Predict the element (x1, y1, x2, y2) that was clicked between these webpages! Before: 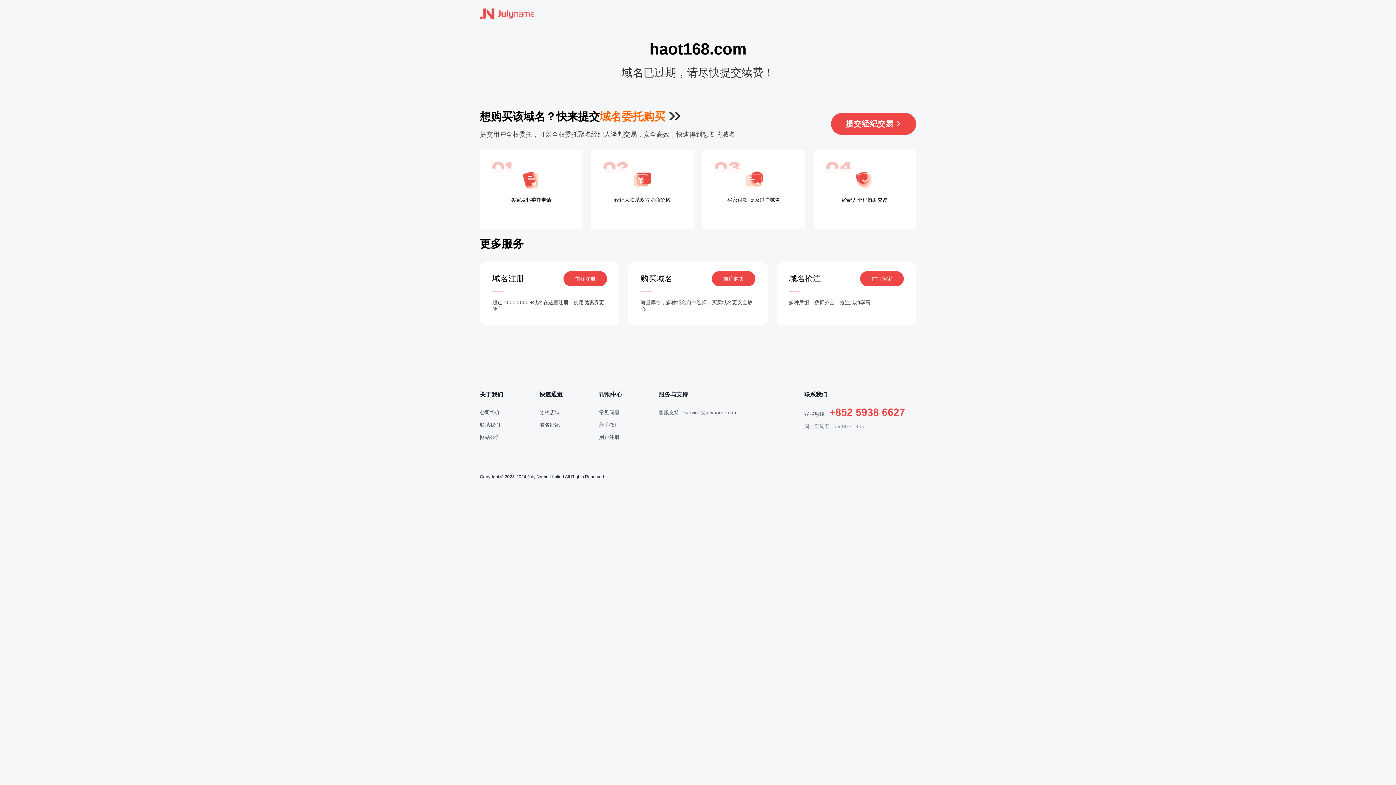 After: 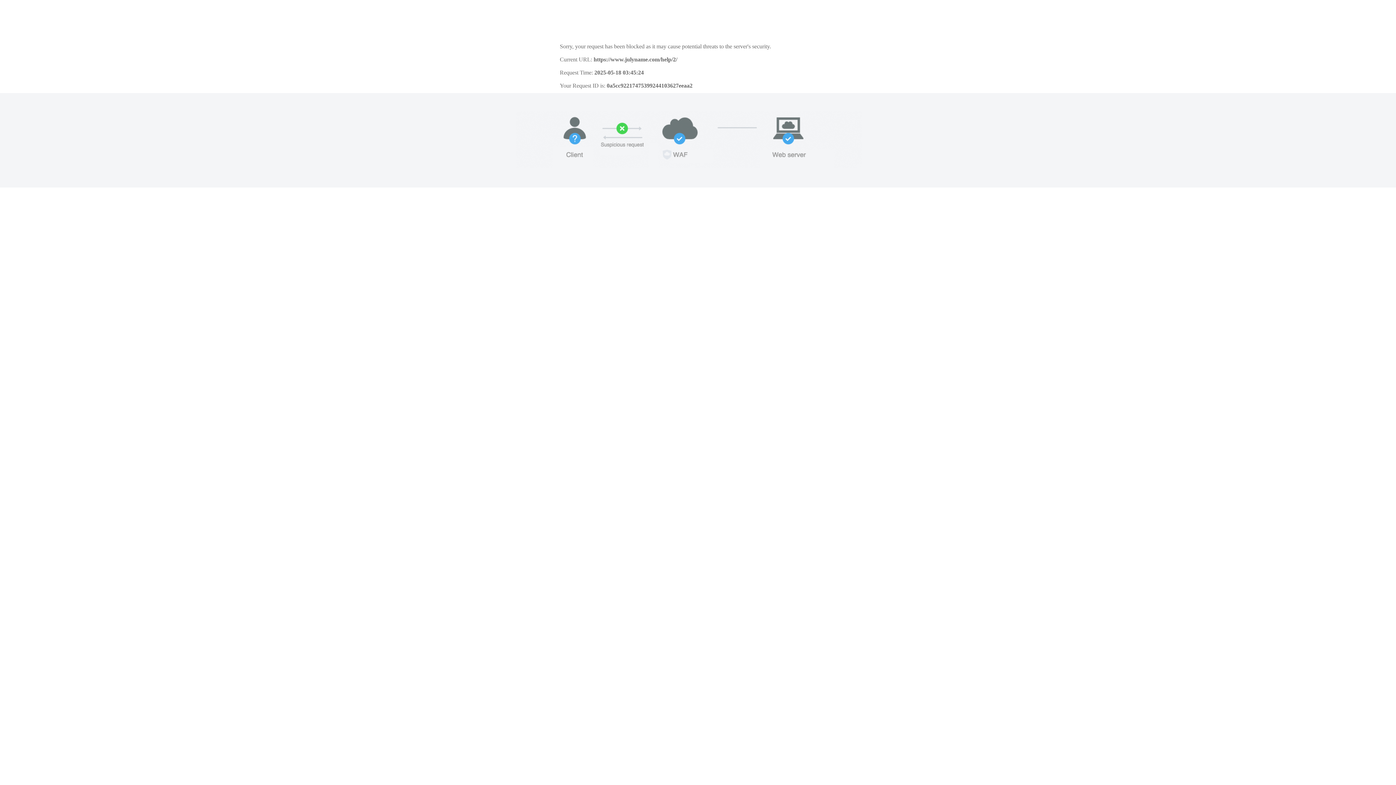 Action: label: 常见问题 bbox: (599, 409, 619, 415)